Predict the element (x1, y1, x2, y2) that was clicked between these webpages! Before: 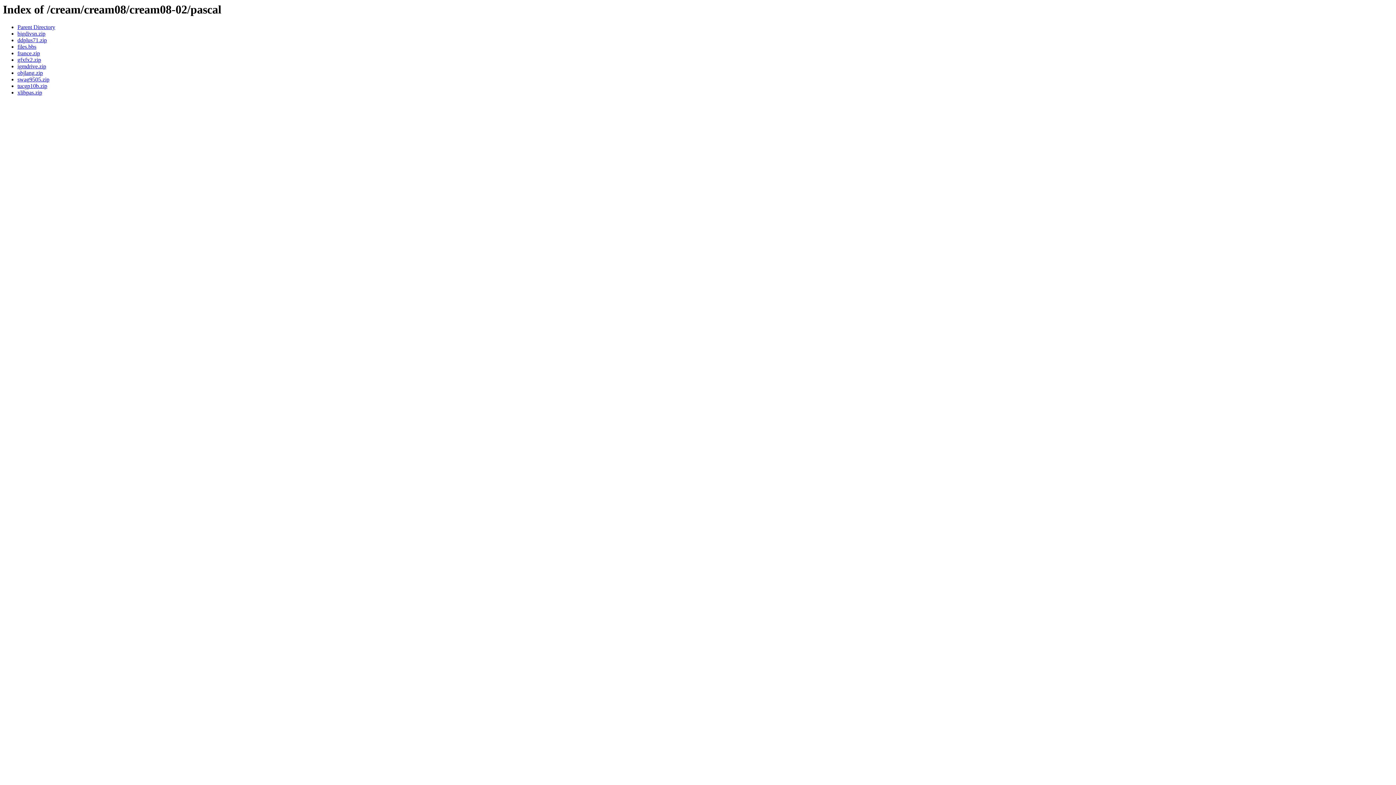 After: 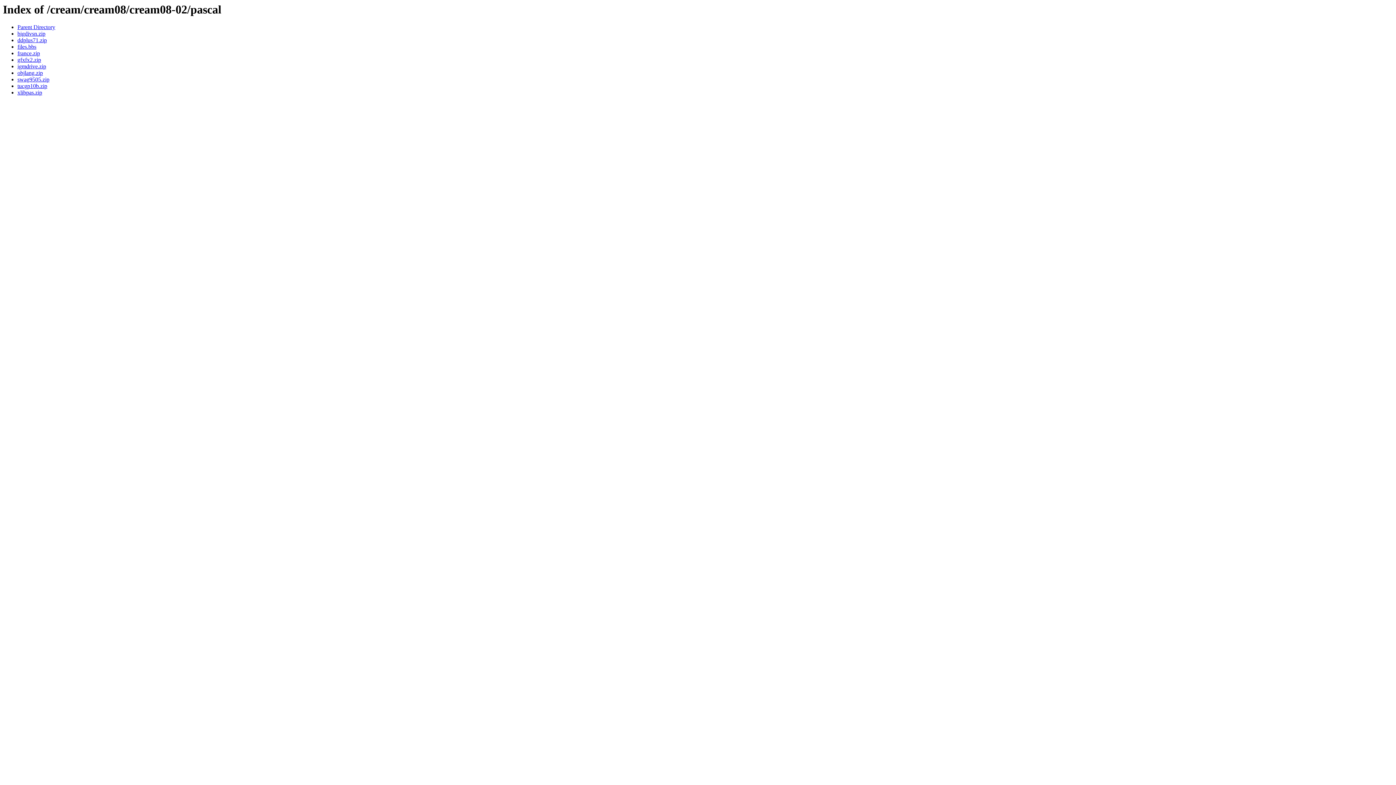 Action: bbox: (17, 83, 47, 89) label: tucgp10b.zip